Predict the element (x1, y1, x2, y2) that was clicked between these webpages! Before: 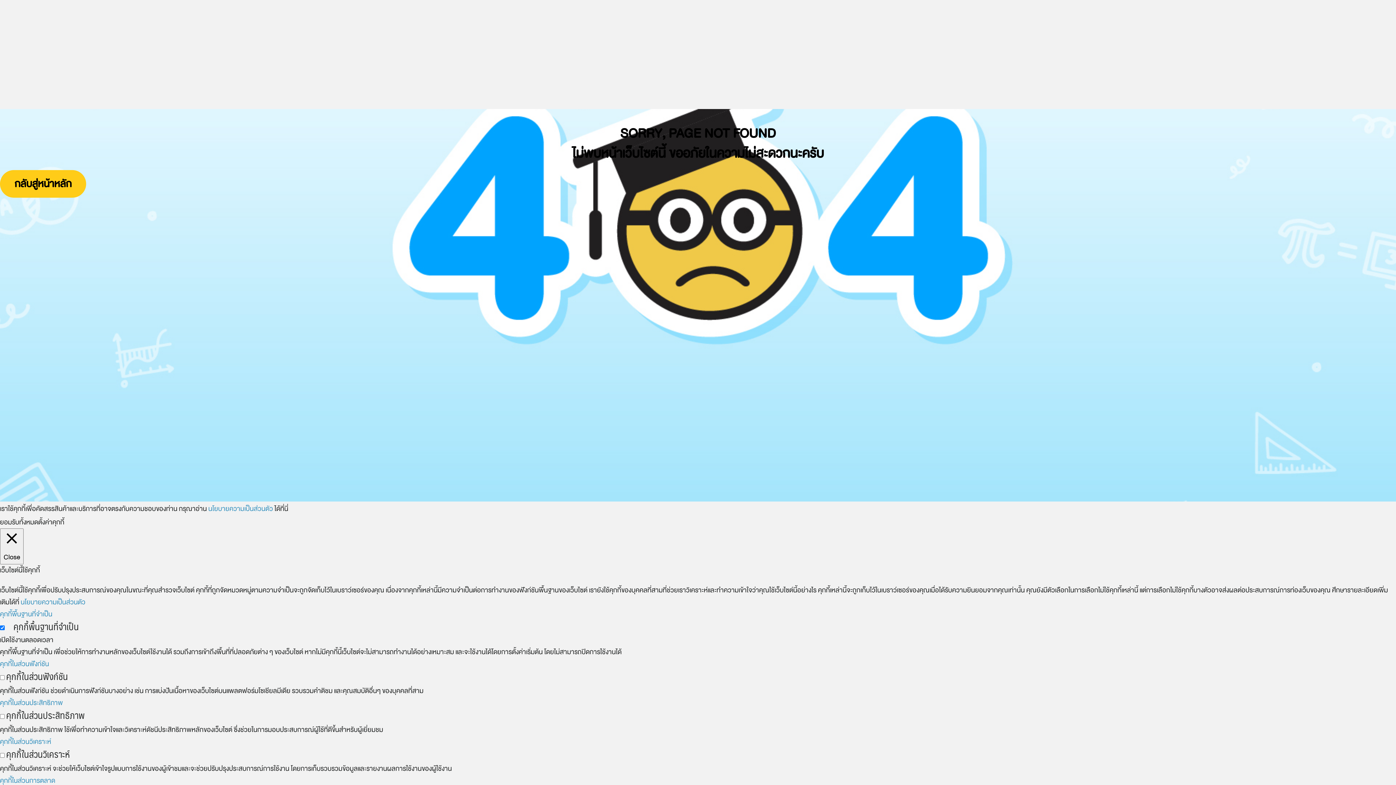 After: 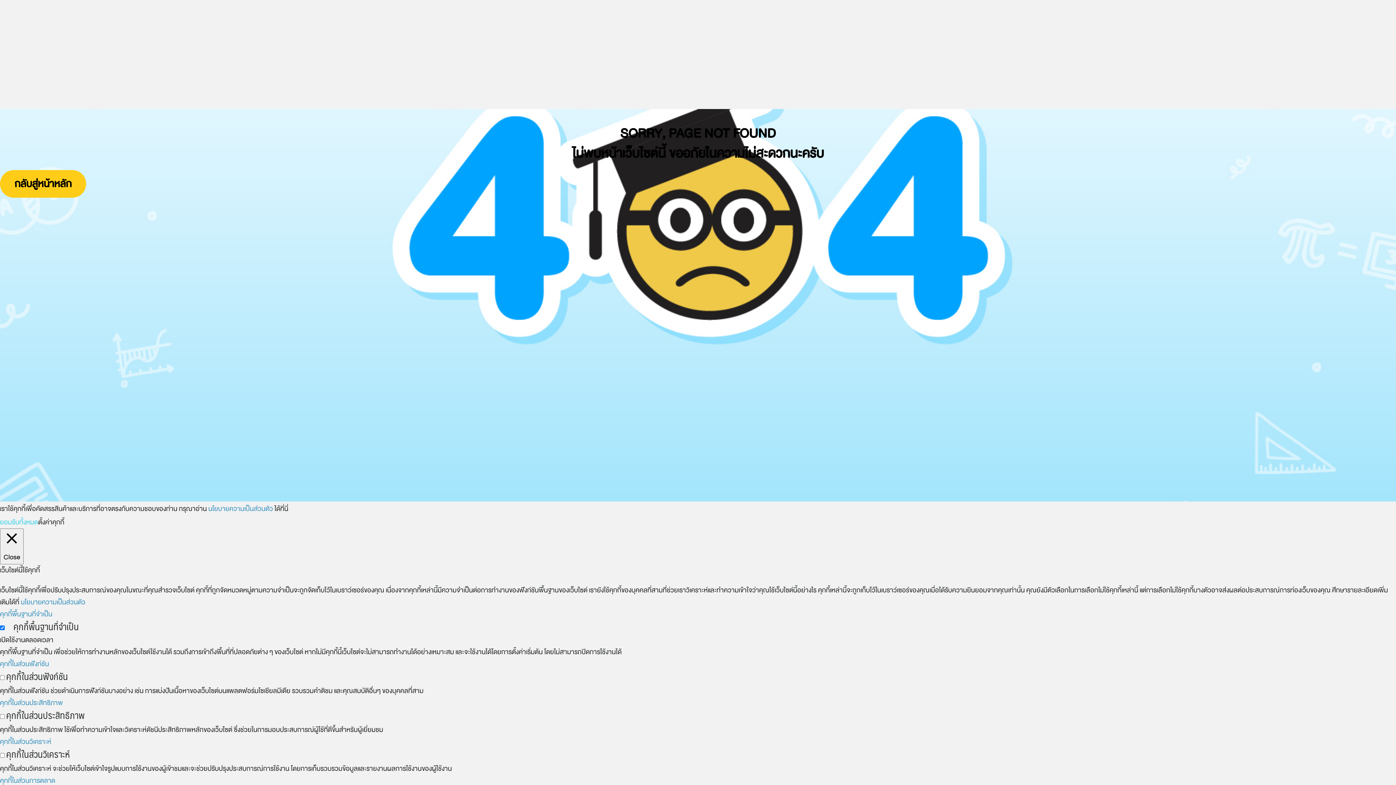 Action: label: ยอมรับทั้งหมด bbox: (0, 516, 38, 528)